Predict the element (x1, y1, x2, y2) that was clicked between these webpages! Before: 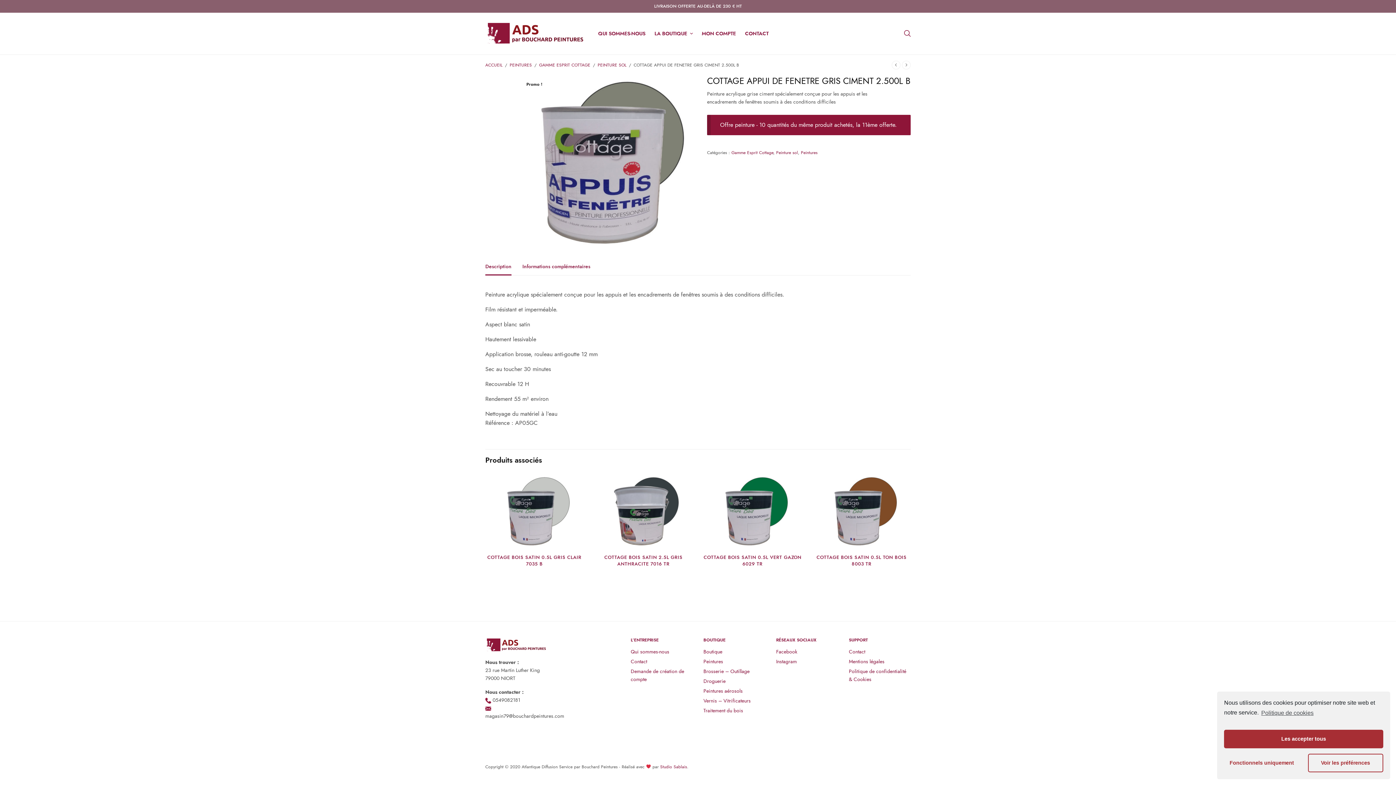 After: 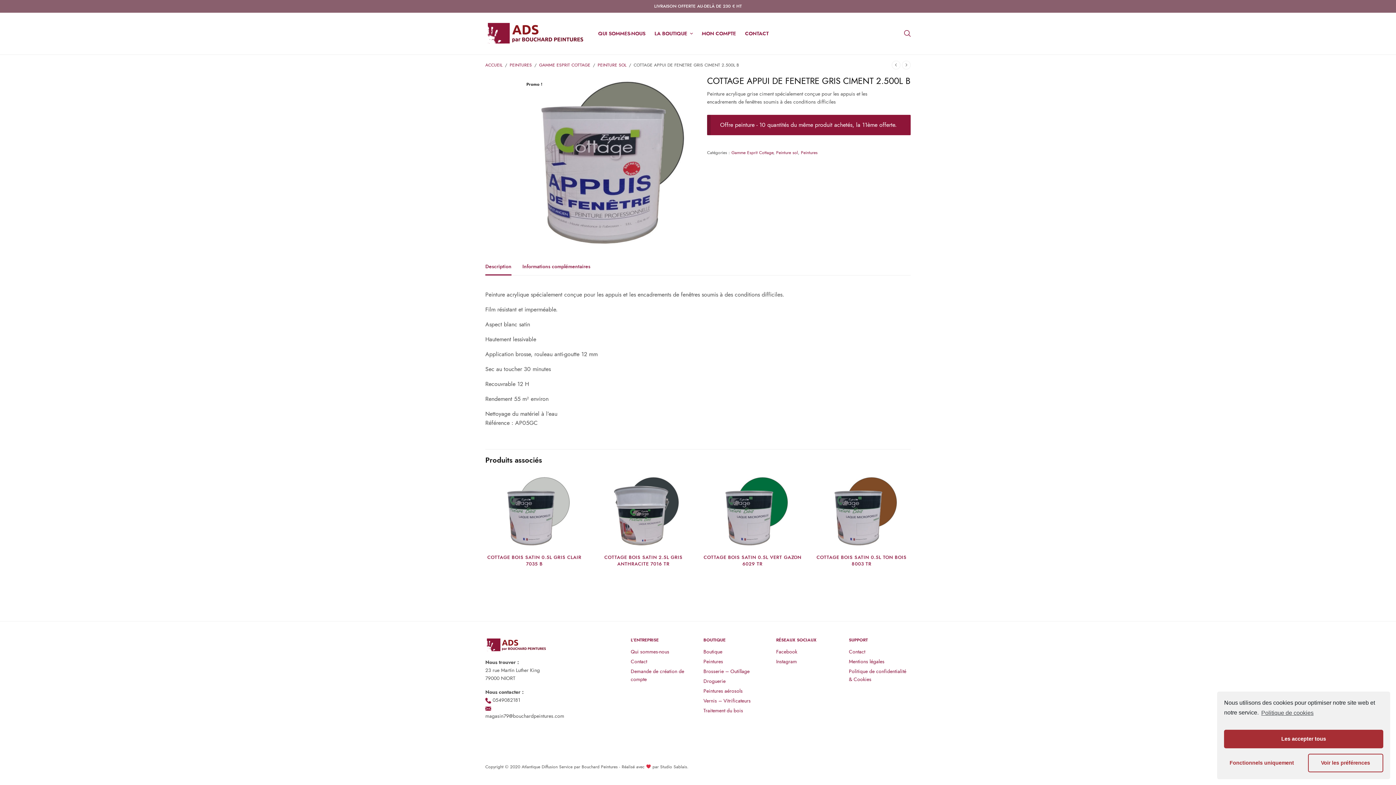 Action: bbox: (660, 764, 687, 770) label: Studio Sablais